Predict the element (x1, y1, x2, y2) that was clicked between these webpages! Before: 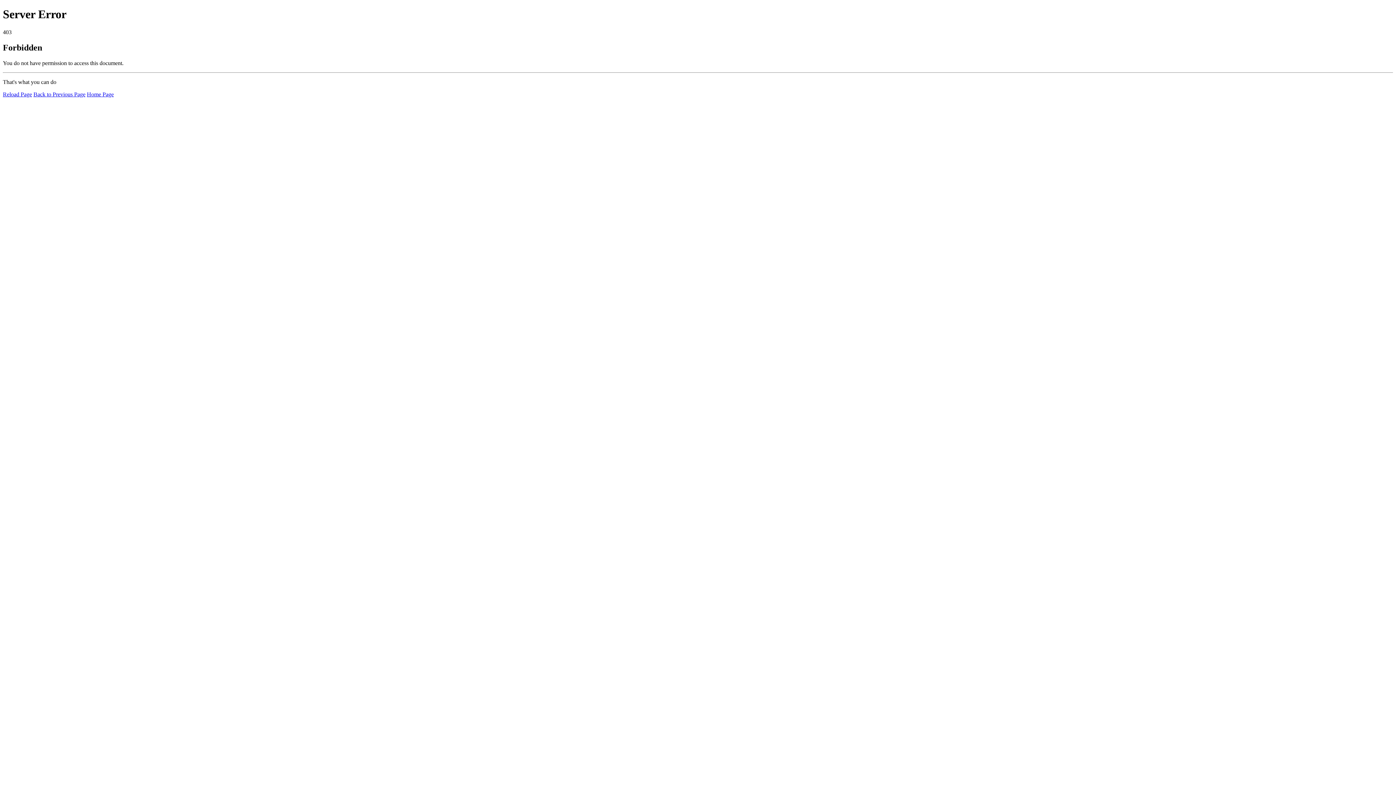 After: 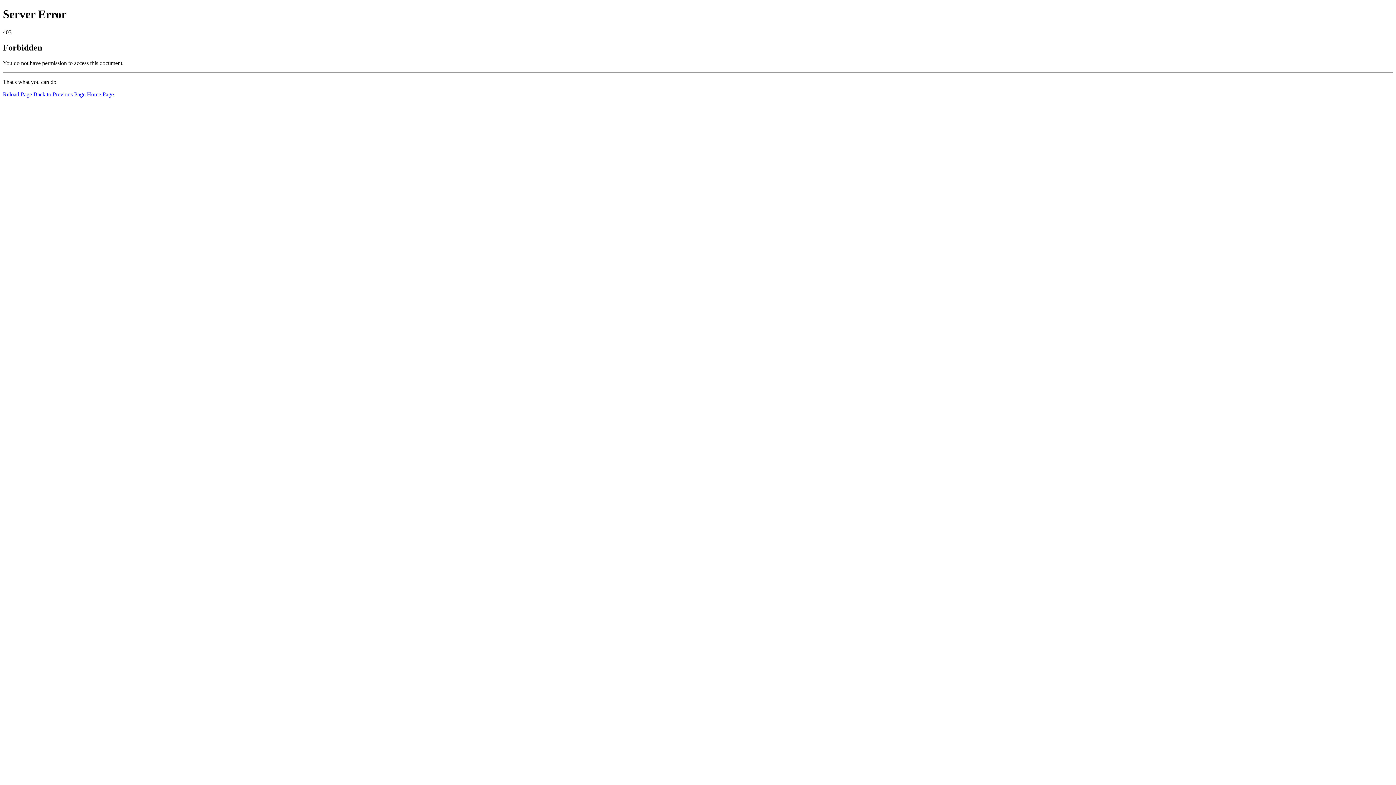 Action: label: Home Page bbox: (86, 91, 113, 97)